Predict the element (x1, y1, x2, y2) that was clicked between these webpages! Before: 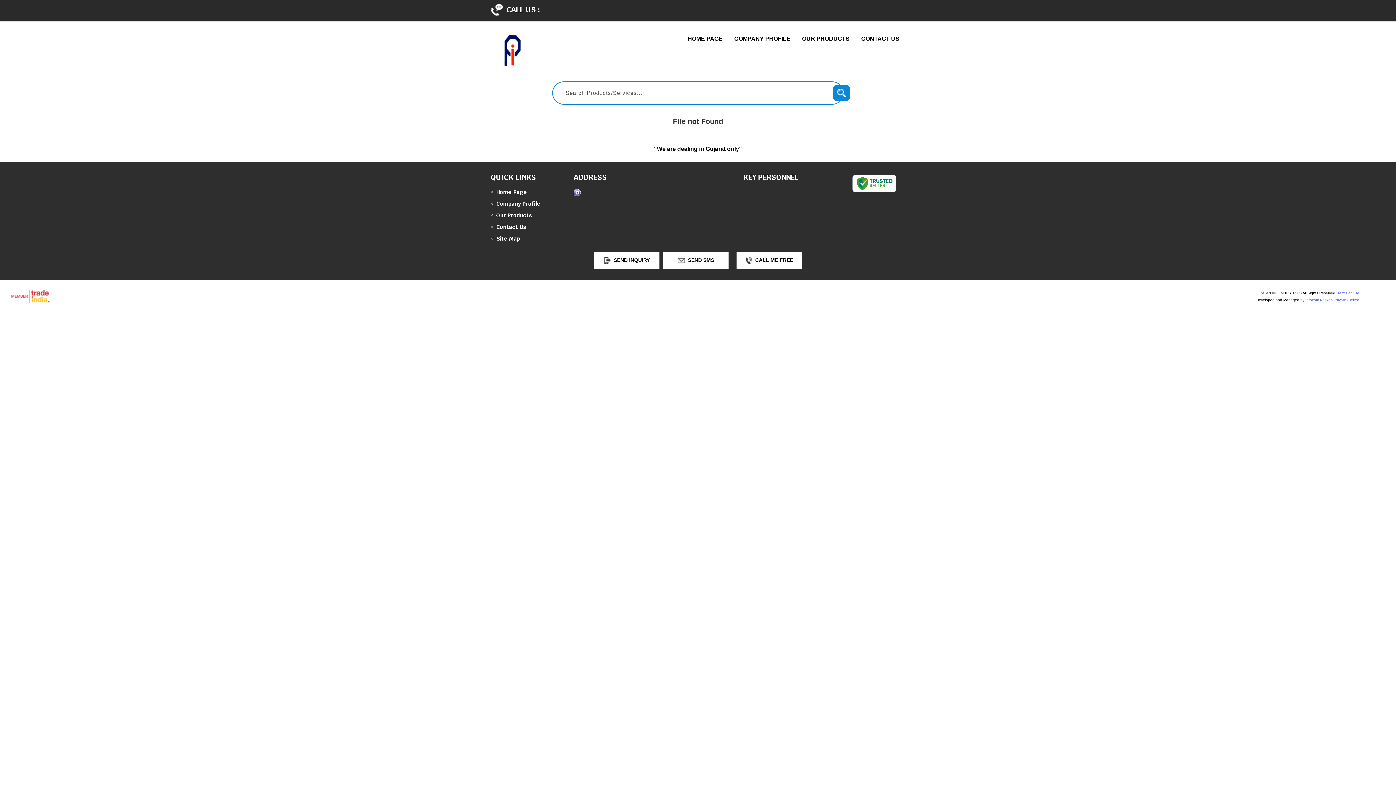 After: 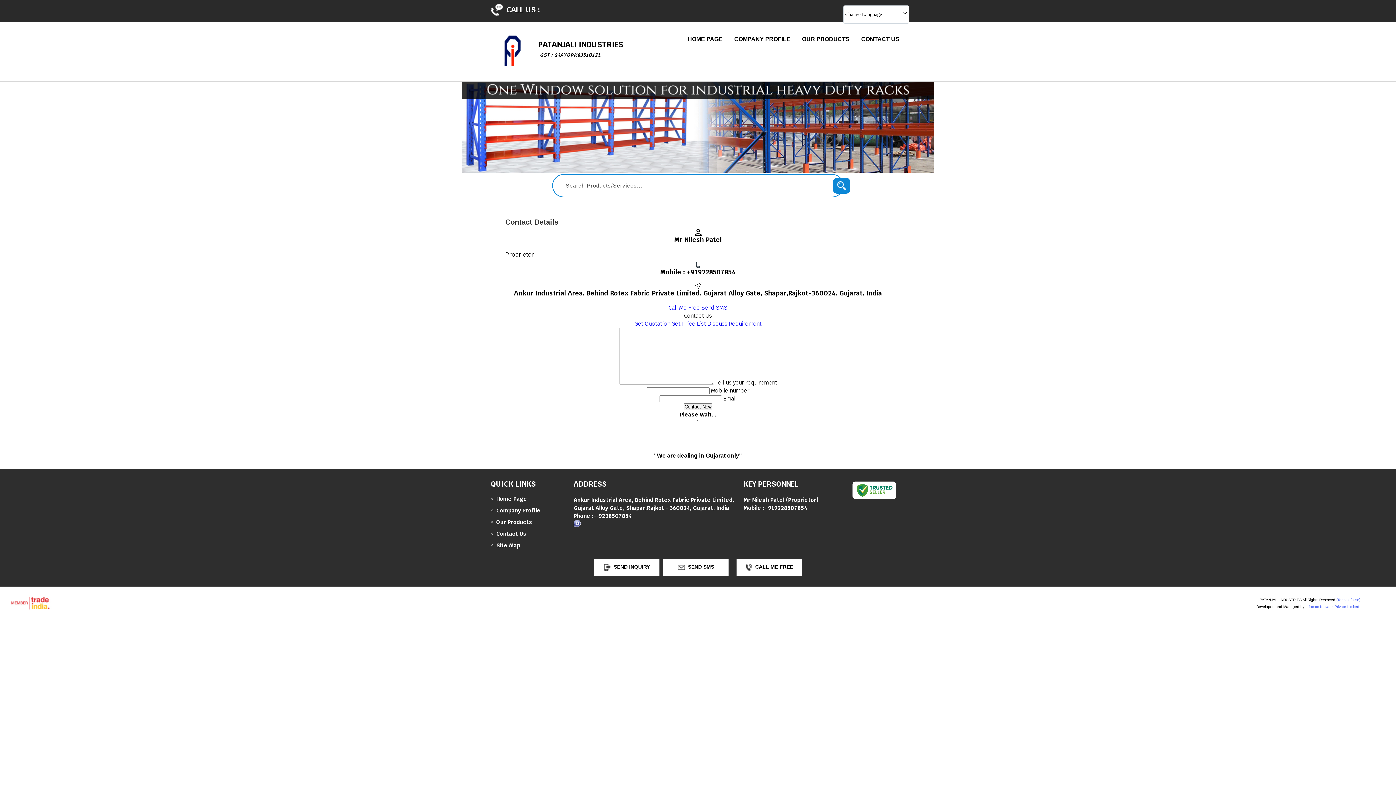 Action: label: Contact Us bbox: (490, 223, 553, 230)